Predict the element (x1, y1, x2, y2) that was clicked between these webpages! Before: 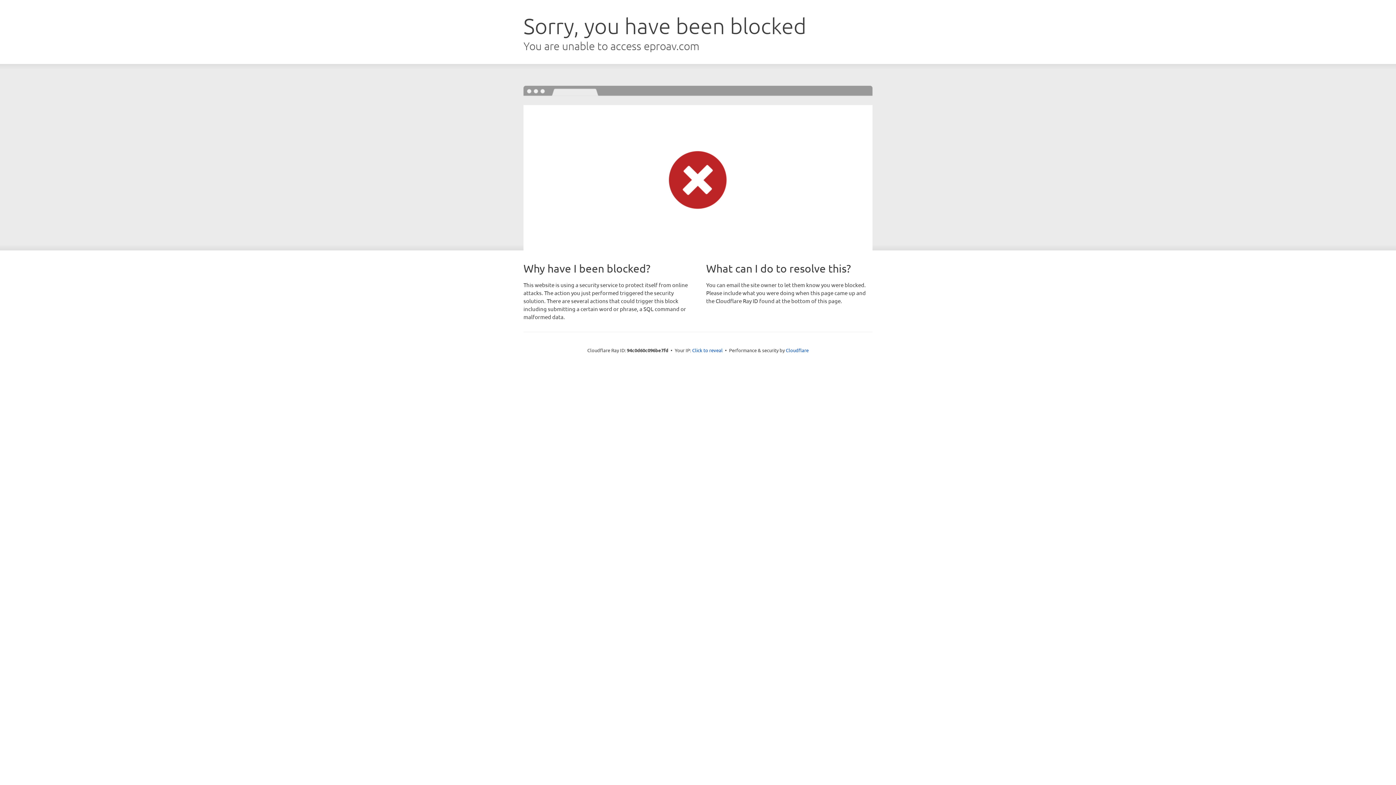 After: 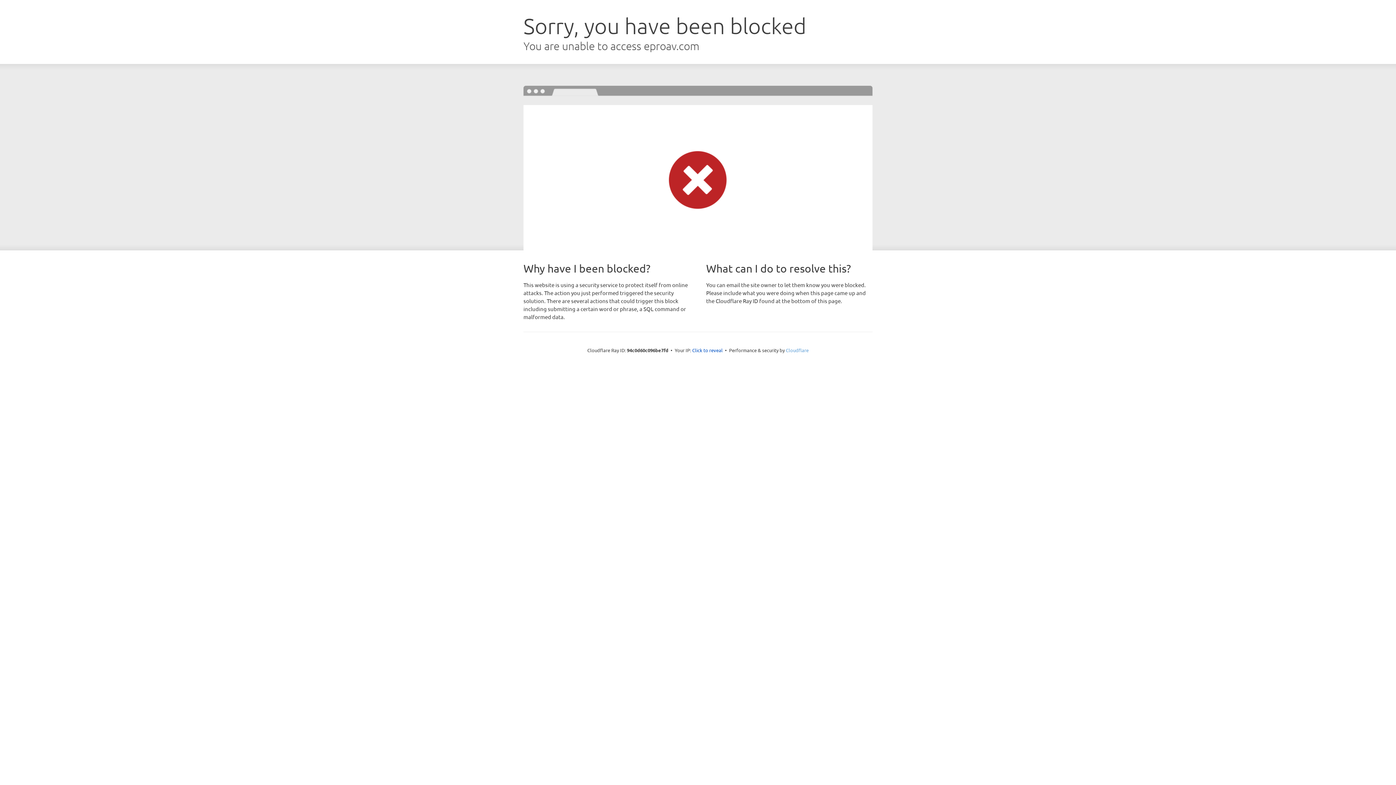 Action: label: Cloudflare bbox: (786, 347, 808, 353)